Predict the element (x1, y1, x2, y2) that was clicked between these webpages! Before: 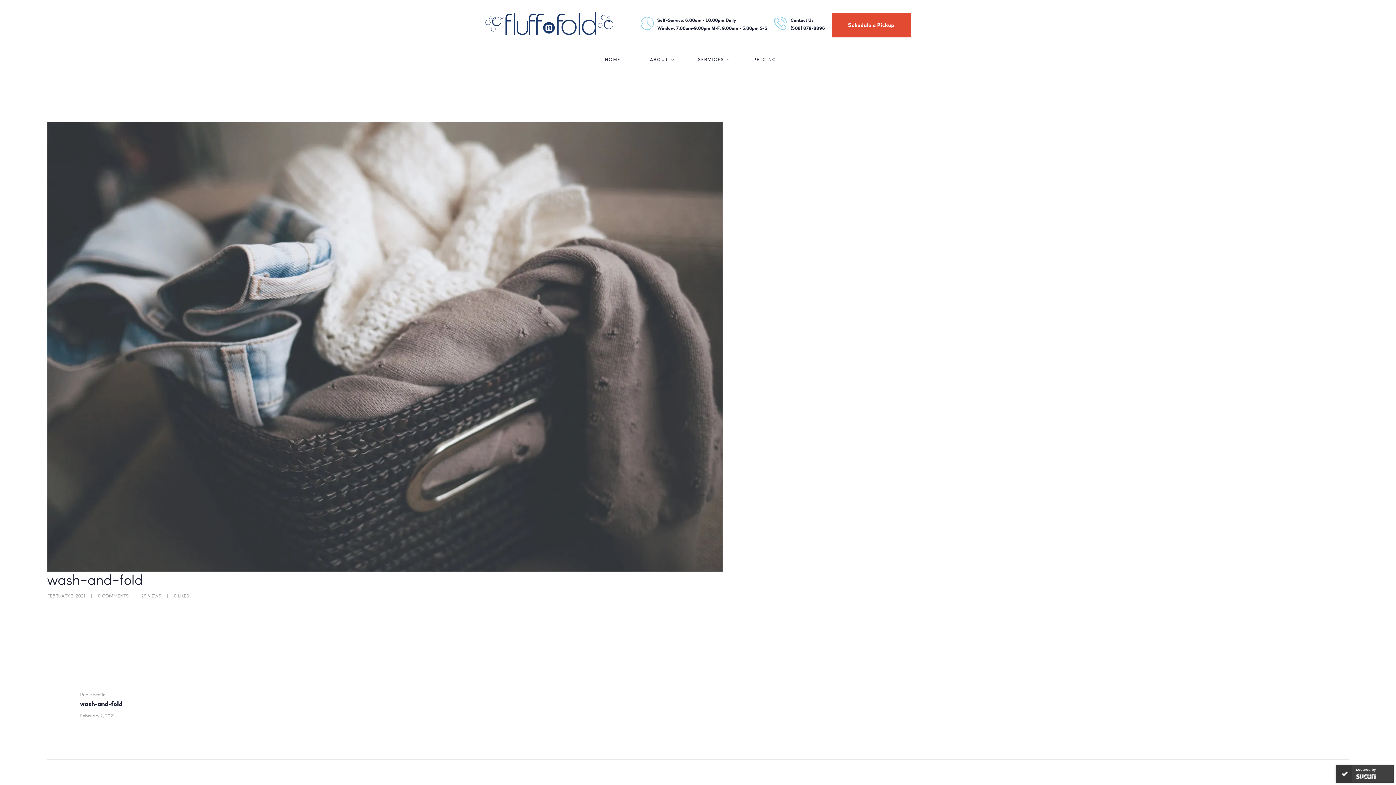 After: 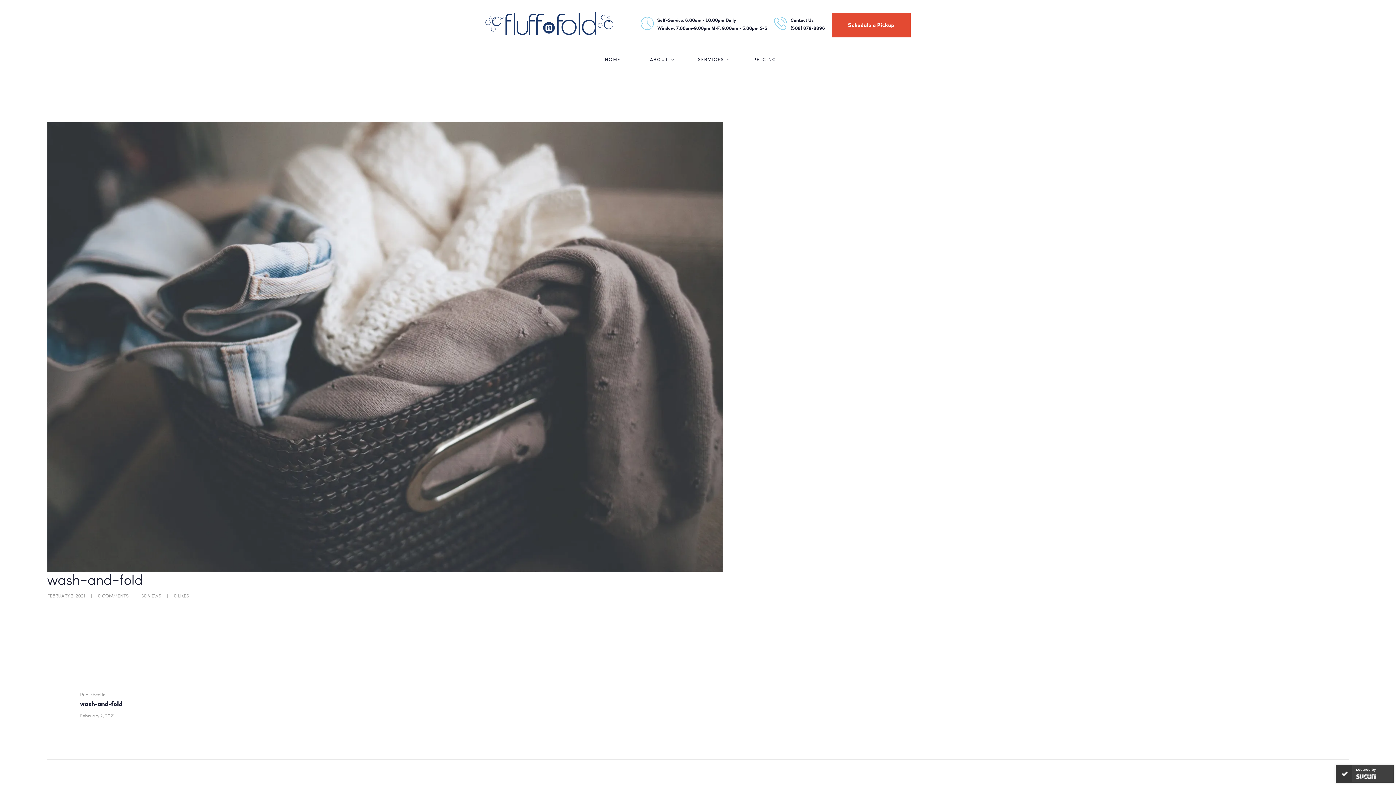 Action: label: Published in
Previous post:
wash-and-fold
February 2, 2021 bbox: (47, 689, 692, 721)